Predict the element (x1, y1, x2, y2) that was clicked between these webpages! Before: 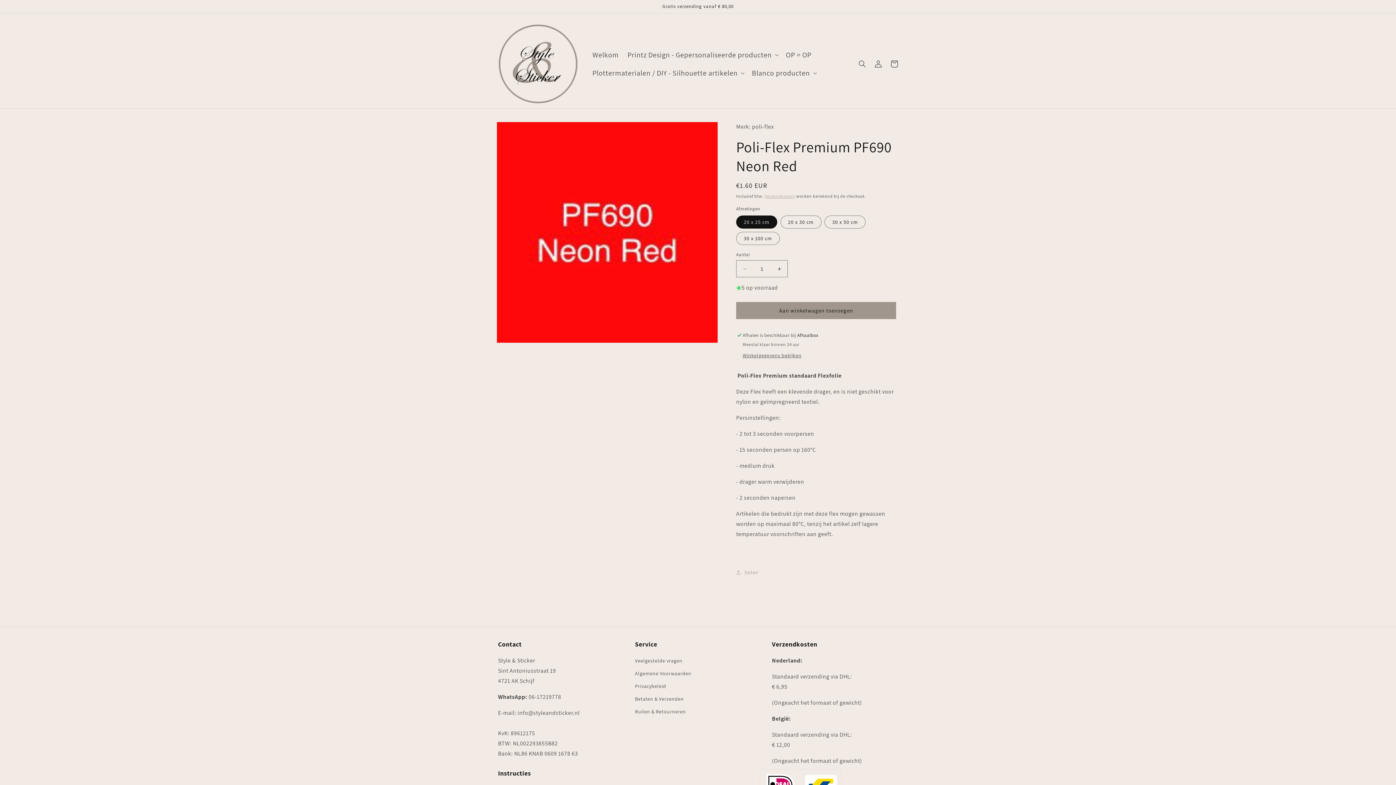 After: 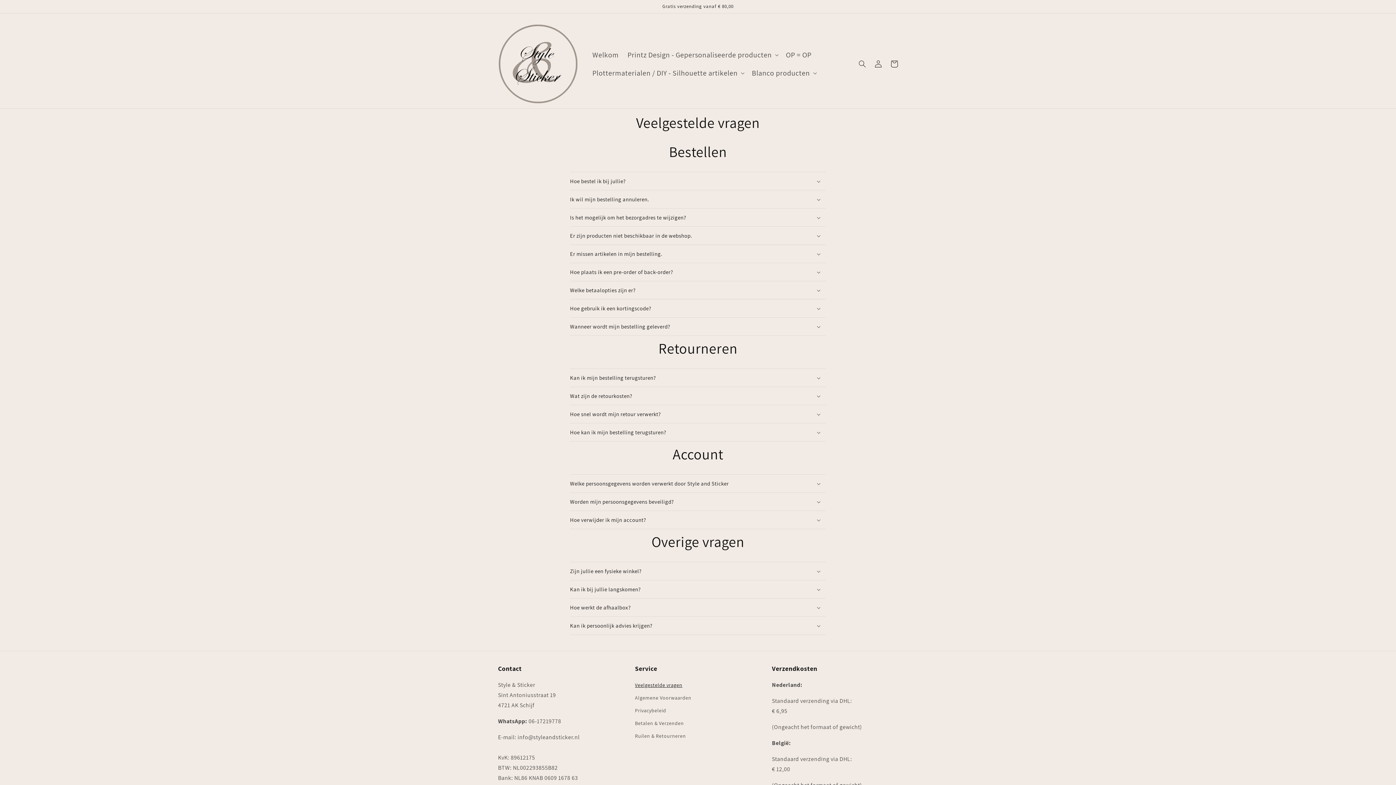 Action: bbox: (635, 656, 682, 667) label: Veelgestelde vragen